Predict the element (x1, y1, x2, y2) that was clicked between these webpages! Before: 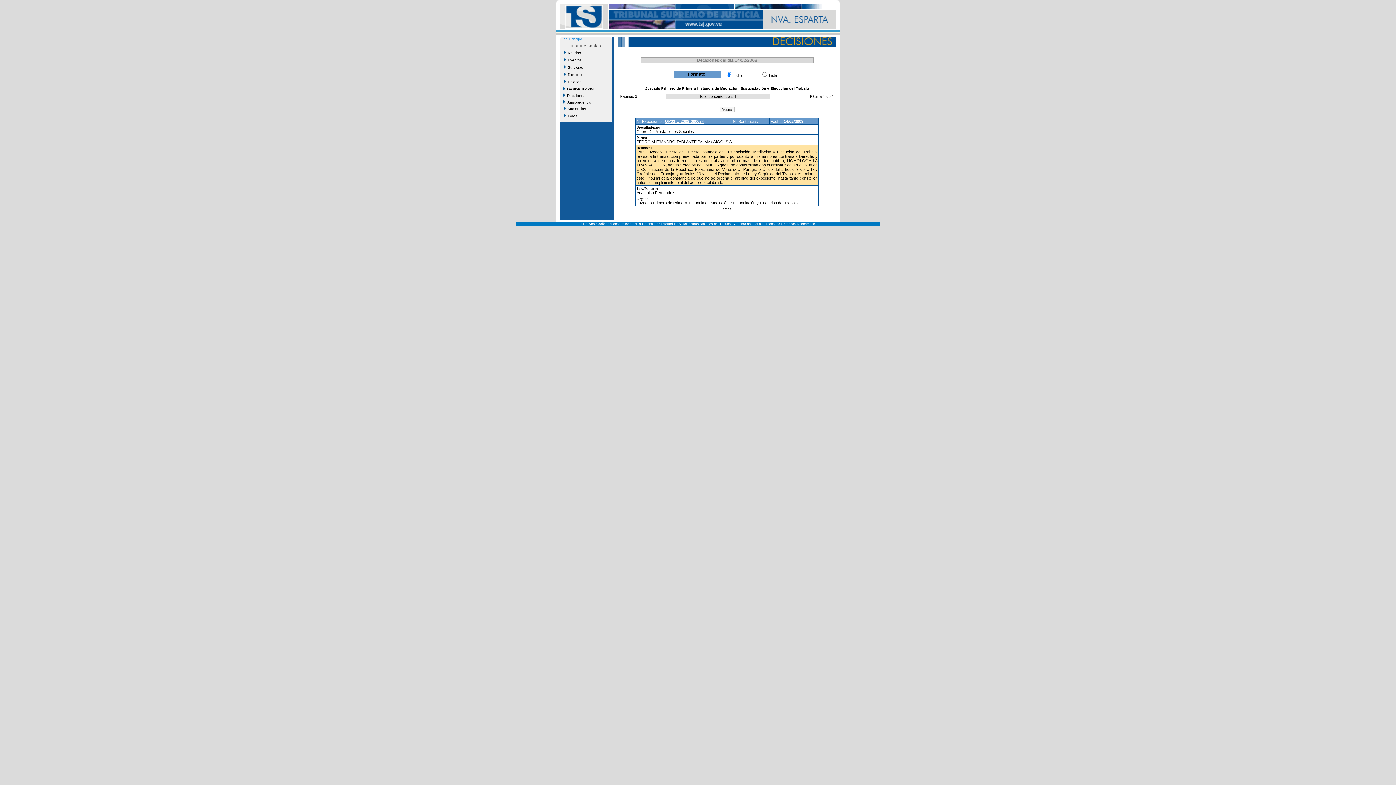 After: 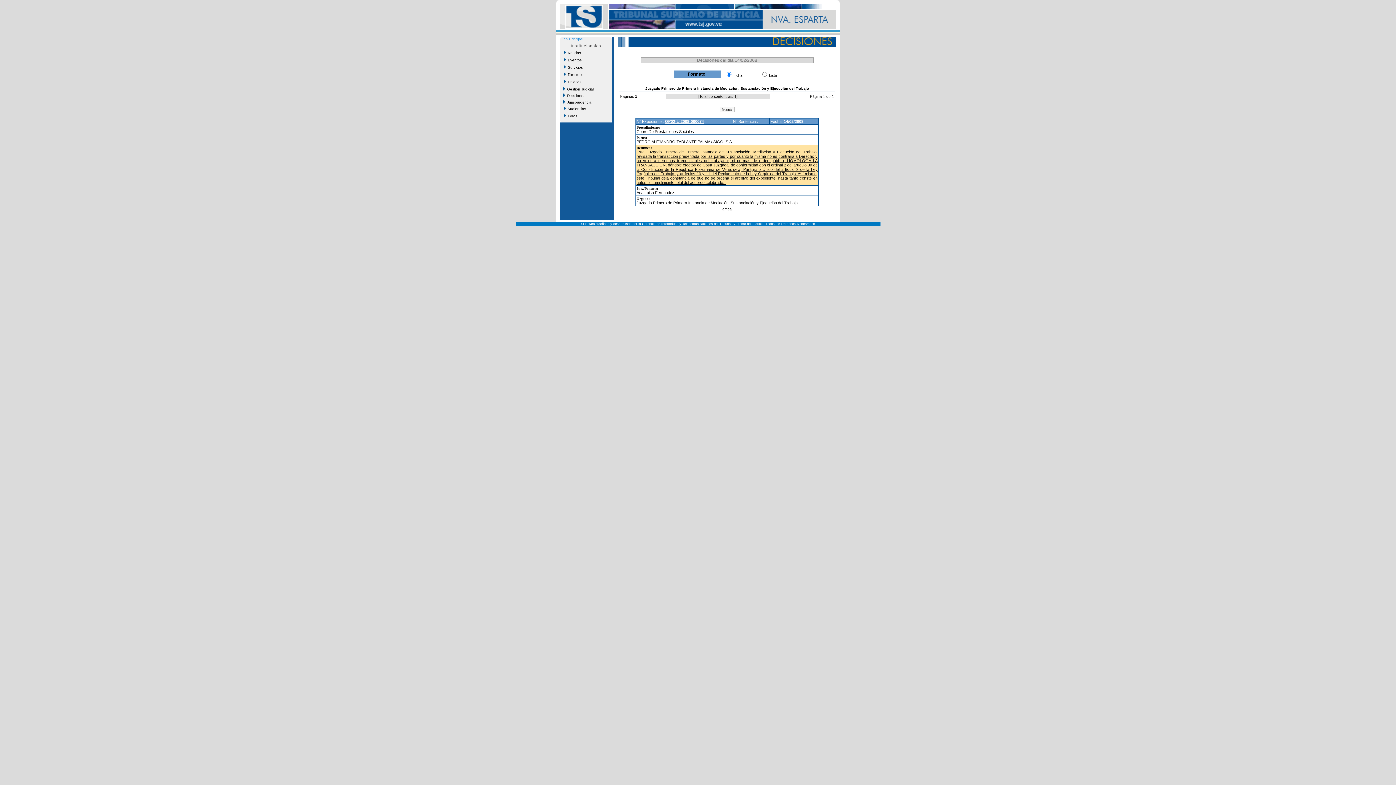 Action: label: Este Juzgado Primero de Primera Instancia de Sustanciación, Mediación y Ejecución del Trabajo, revisada la transacción presentada por las partes y por cuanto la misma no es contraria a Derecho y no vulnera derechos irrenunciables del trabajador, ni normas de orden público, HOMOLOGA LA TRANSACCIÓN, dándole efectos de Cosa Juzgada, de conformidad con el ordinal 2 del artículo 89 de la Constitución de la República Bolivariana de Venezuela; Parágrafo Único del artículo 3 de la Ley Orgánica del Trabajo; y artículos 10 y 11 del Reglamento de la Ley Orgánica del Trabajo. Así mismo, este Tribunal deja constancia de que no se ordena el archivo del expediente, hasta tanto conste en autos el cumplimiento total del acuerdo celebrado.- bbox: (636, 149, 817, 184)